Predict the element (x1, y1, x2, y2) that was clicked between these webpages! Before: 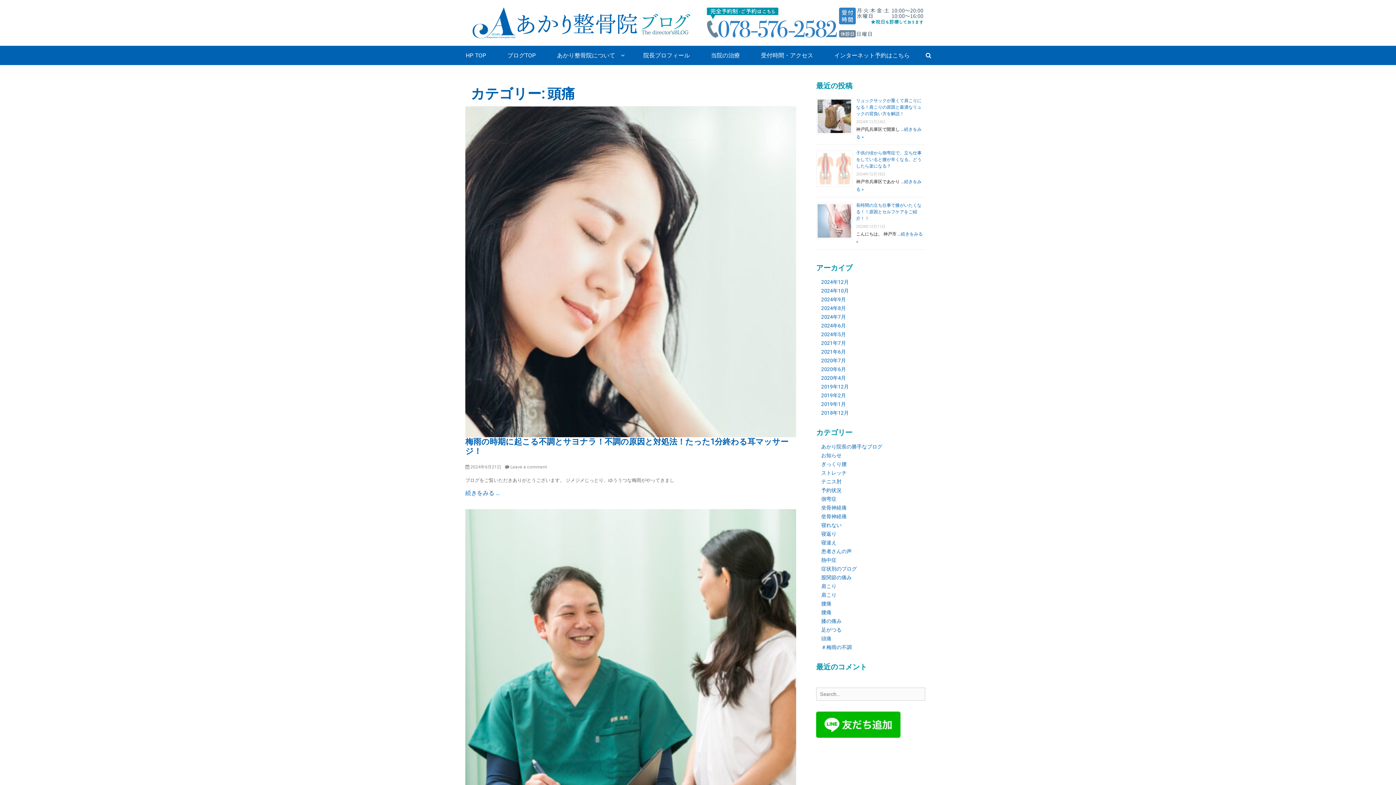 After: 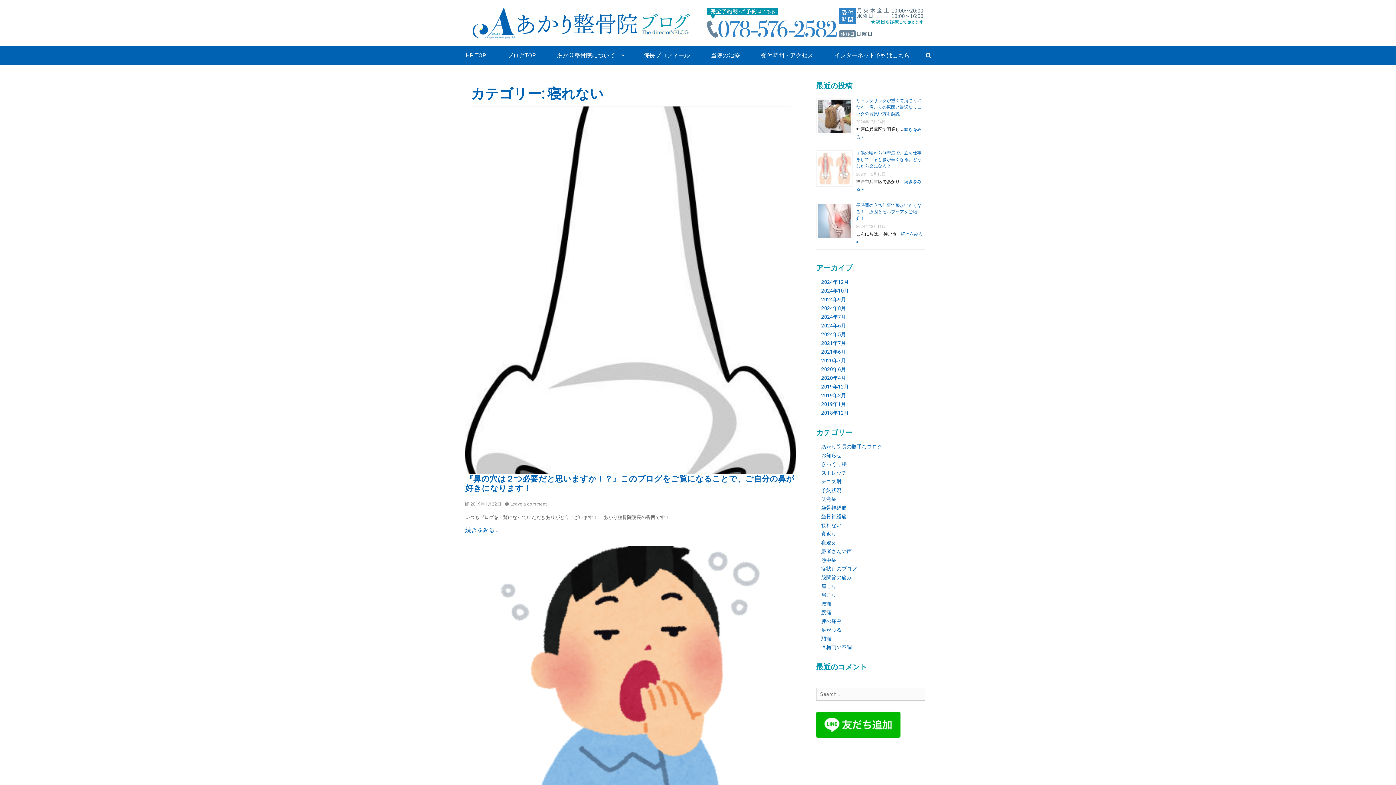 Action: label: 寝れない bbox: (821, 522, 841, 528)